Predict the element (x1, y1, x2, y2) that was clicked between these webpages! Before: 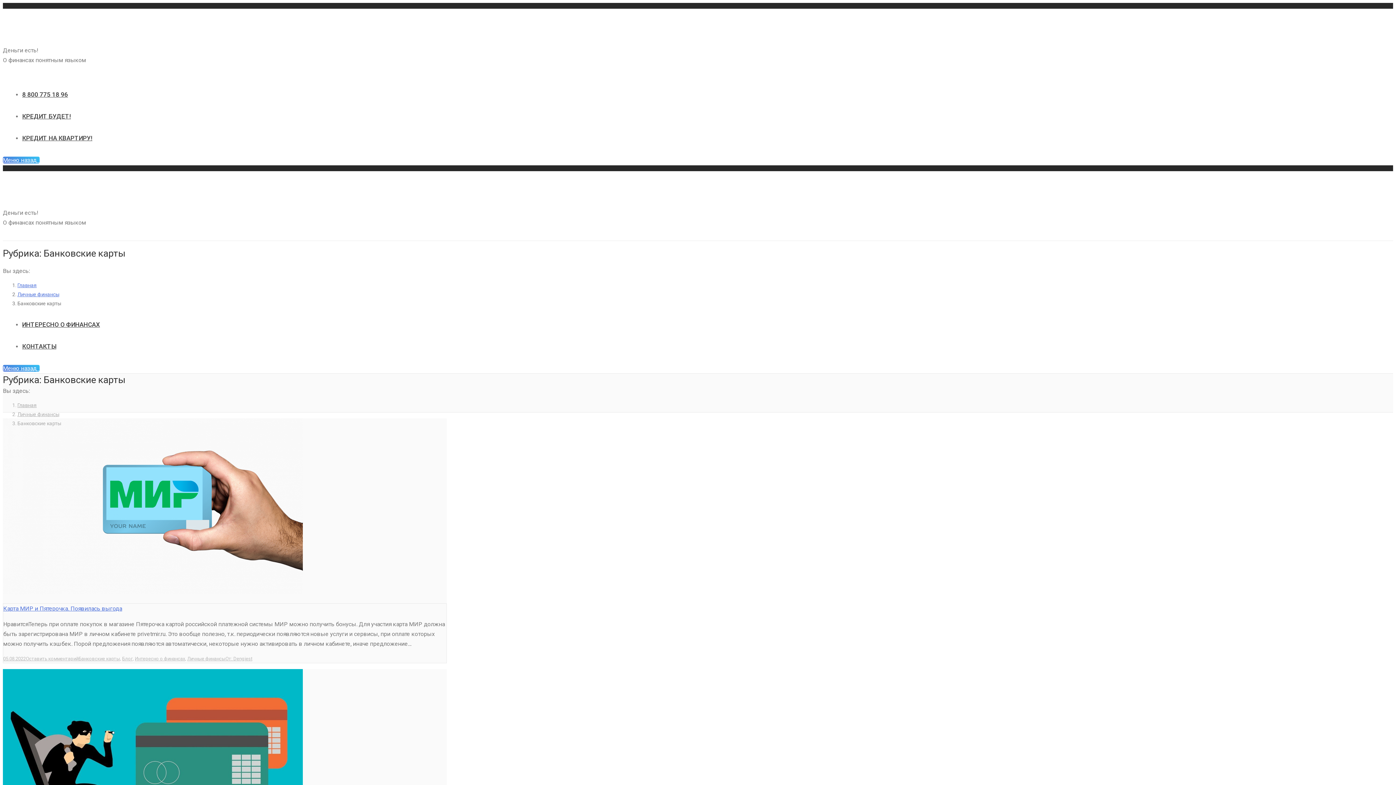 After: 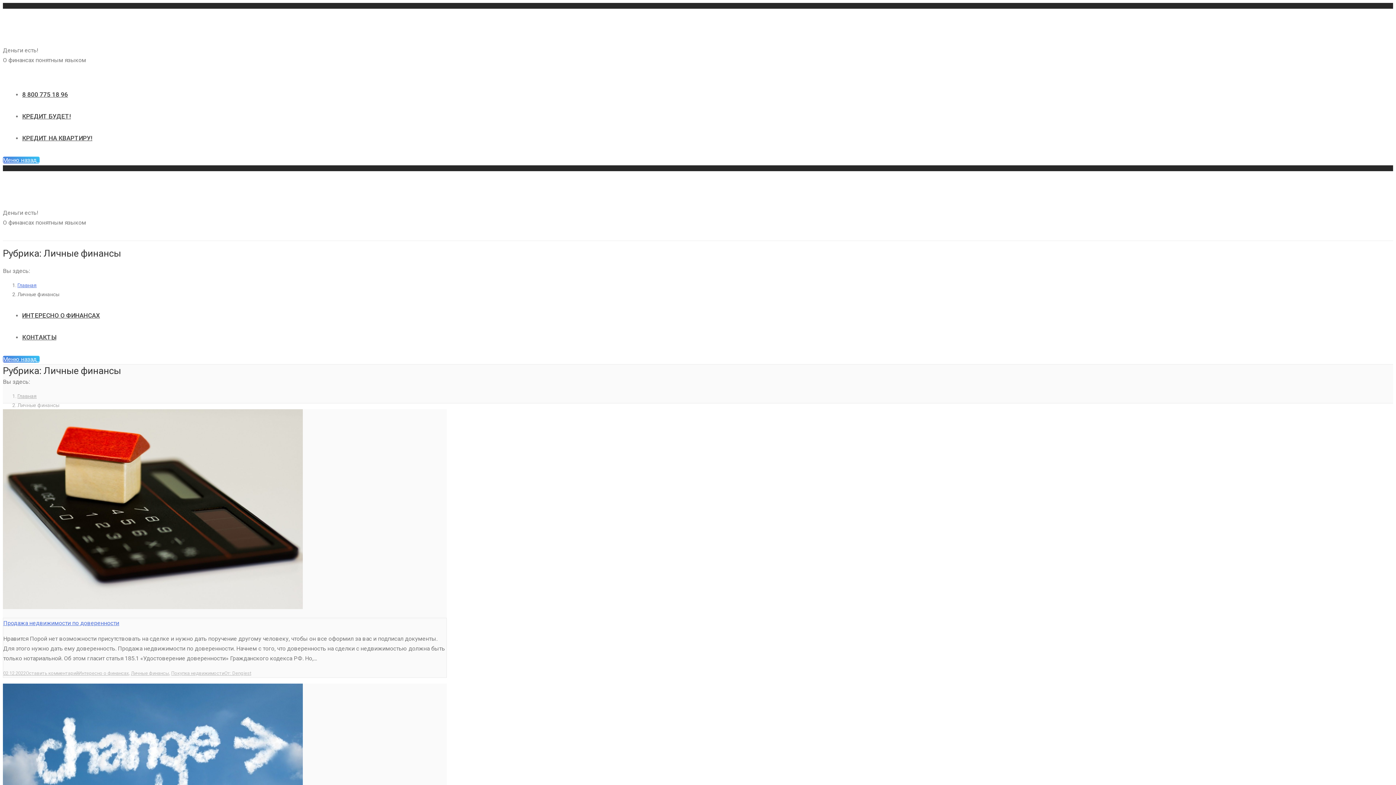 Action: bbox: (17, 291, 59, 297) label: Личные финансы